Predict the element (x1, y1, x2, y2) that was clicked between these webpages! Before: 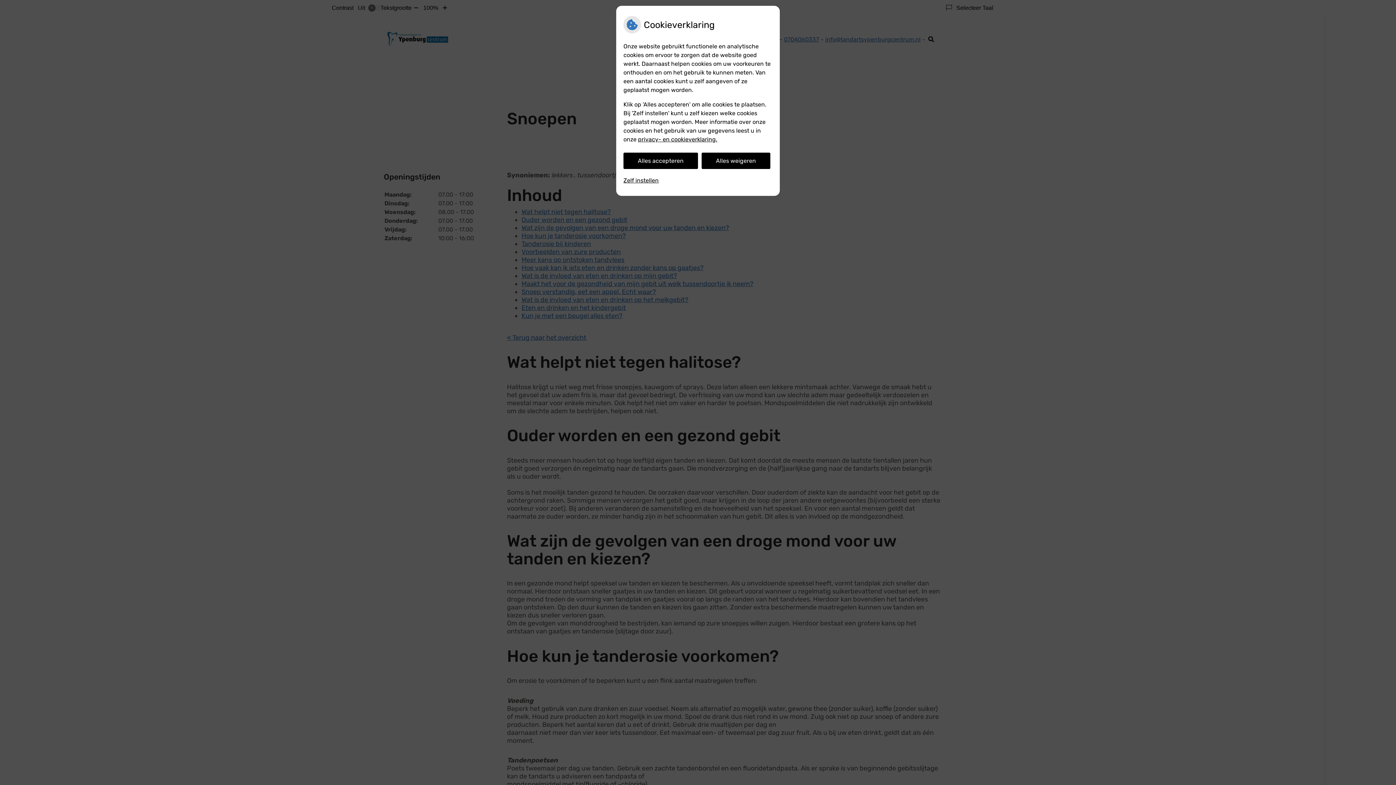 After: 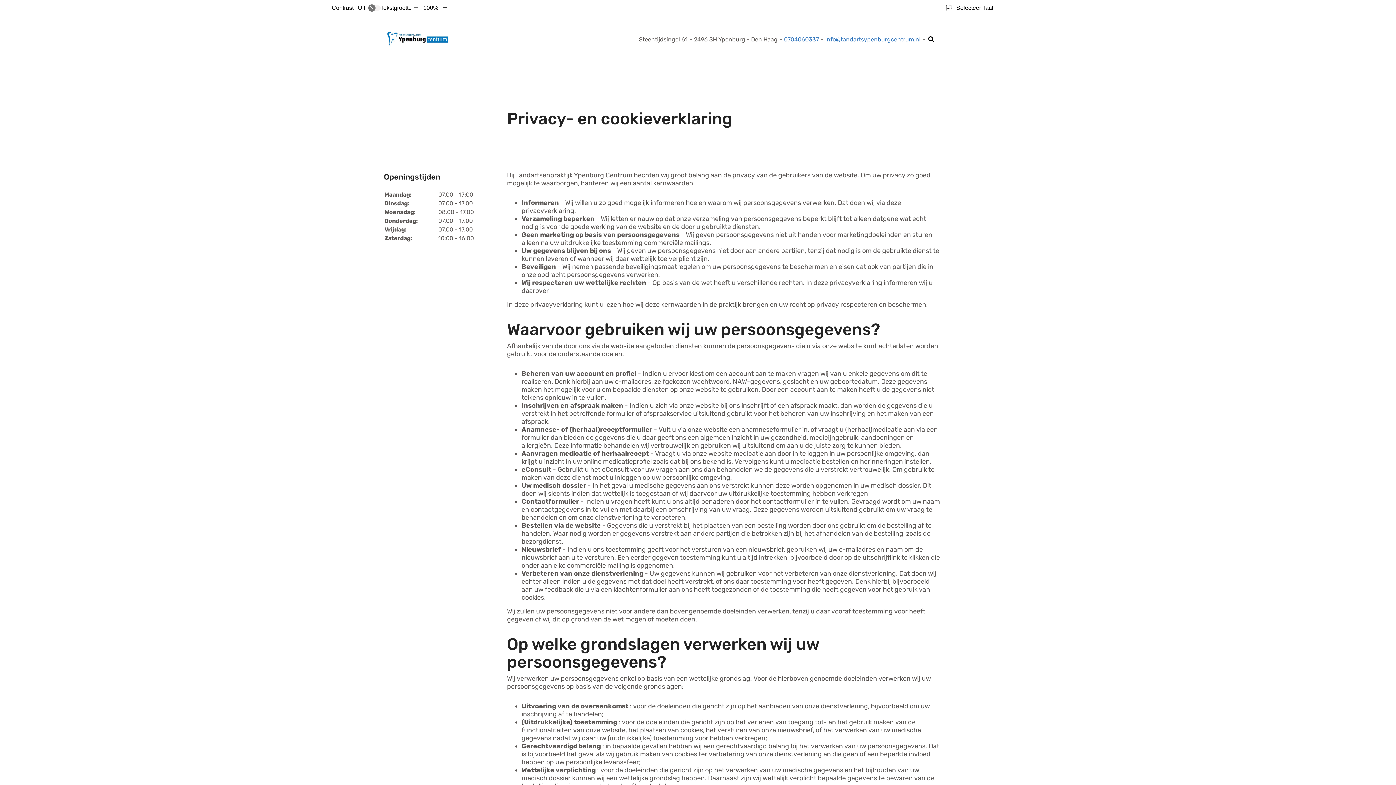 Action: bbox: (638, 136, 717, 142) label: privacy- en cookieverklaring.